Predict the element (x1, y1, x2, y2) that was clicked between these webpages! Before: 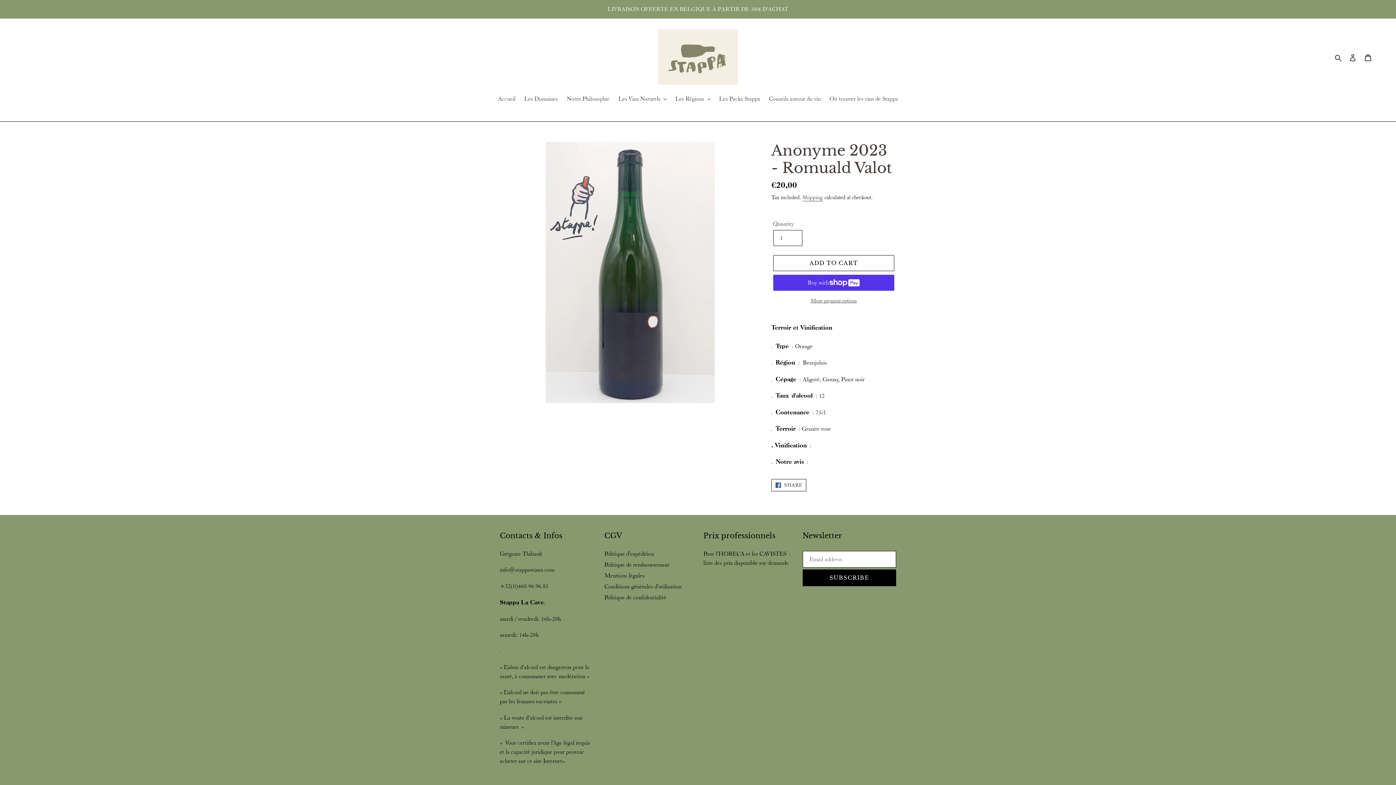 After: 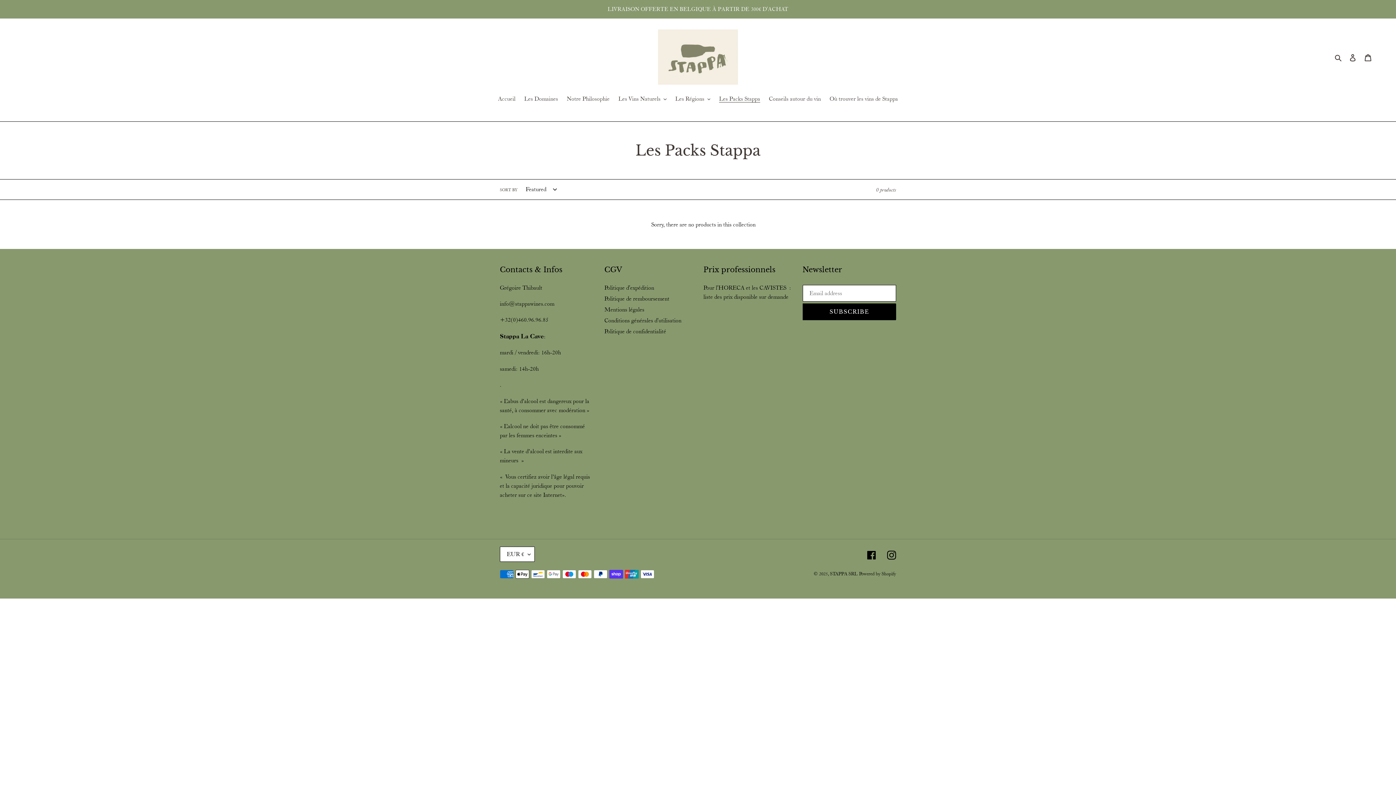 Action: label: Les Packs Stappa bbox: (715, 94, 764, 104)